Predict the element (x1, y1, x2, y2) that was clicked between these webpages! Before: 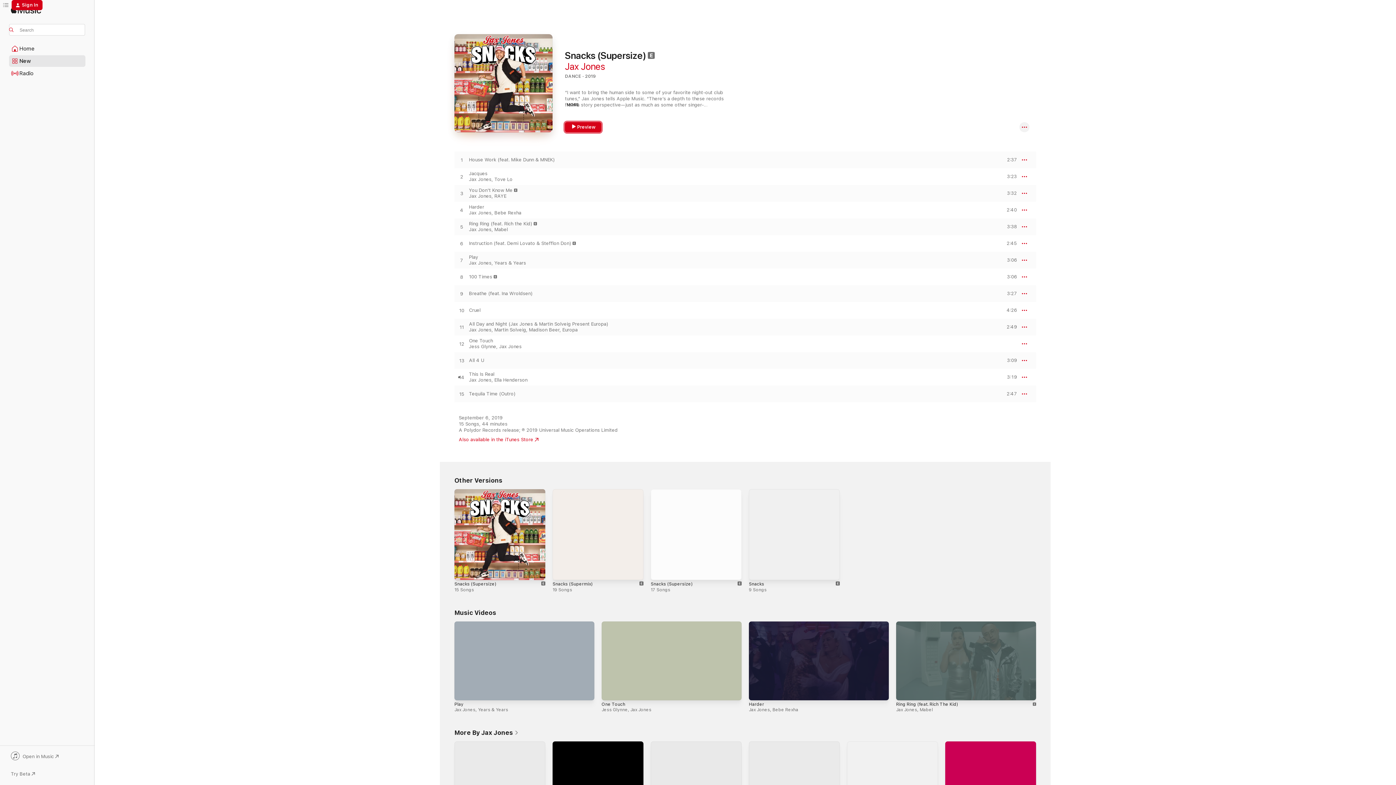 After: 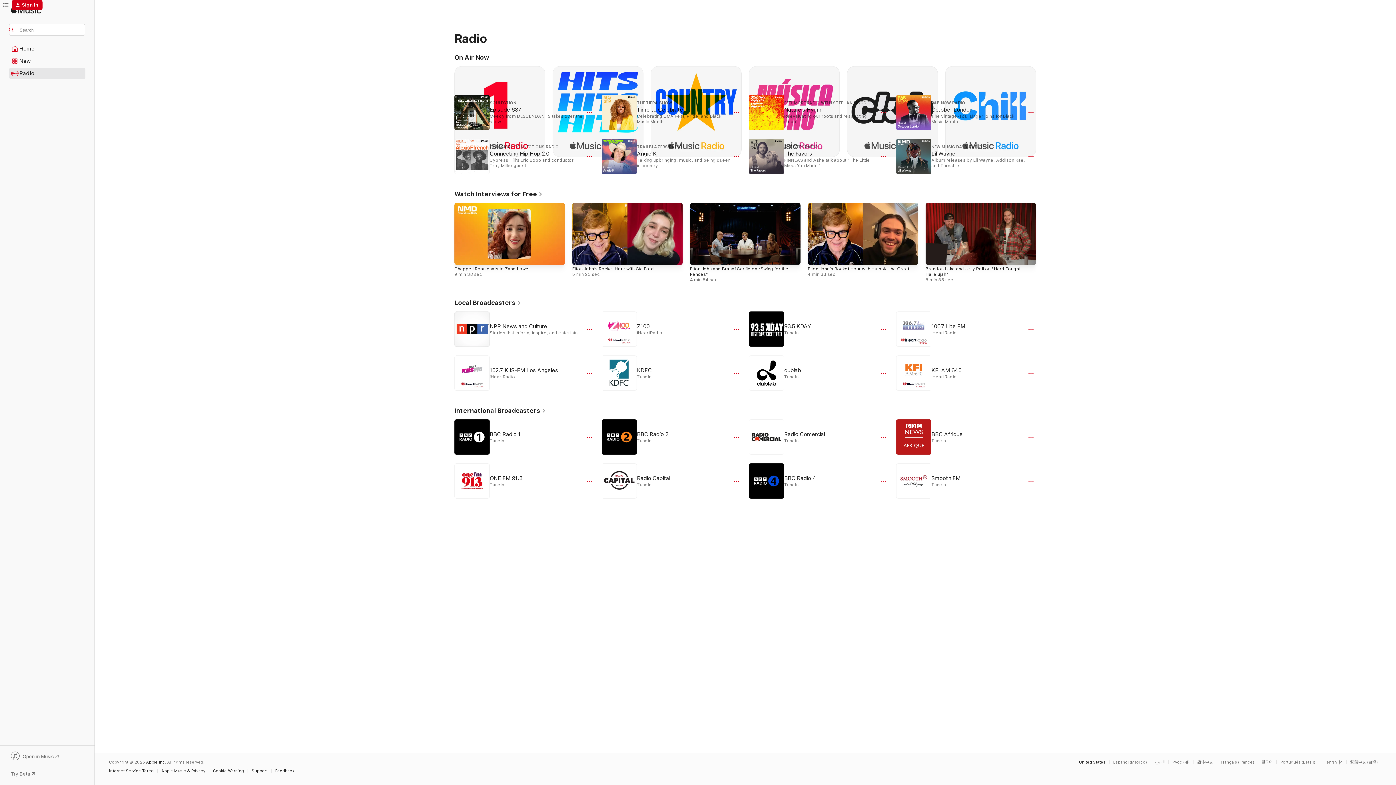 Action: label: Radio bbox: (9, 68, 85, 78)